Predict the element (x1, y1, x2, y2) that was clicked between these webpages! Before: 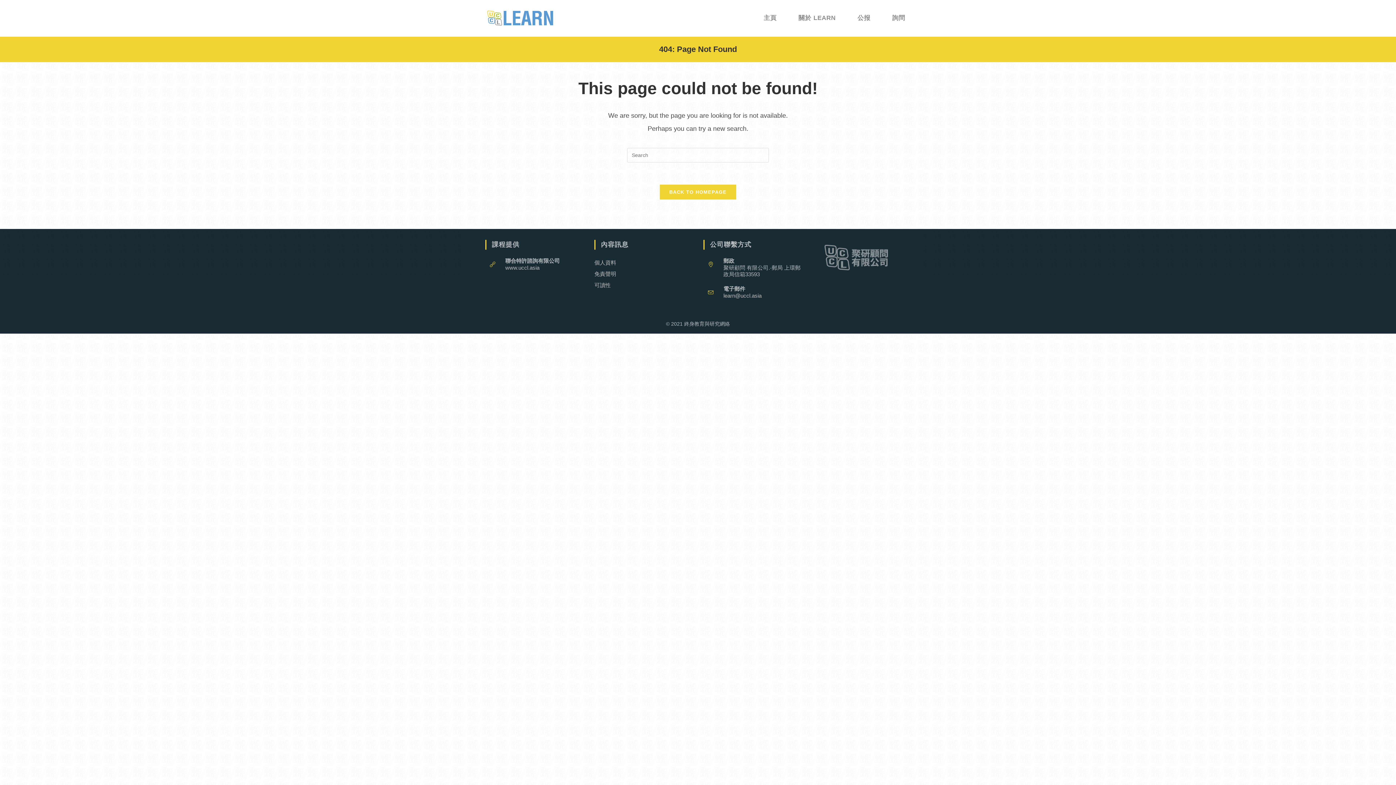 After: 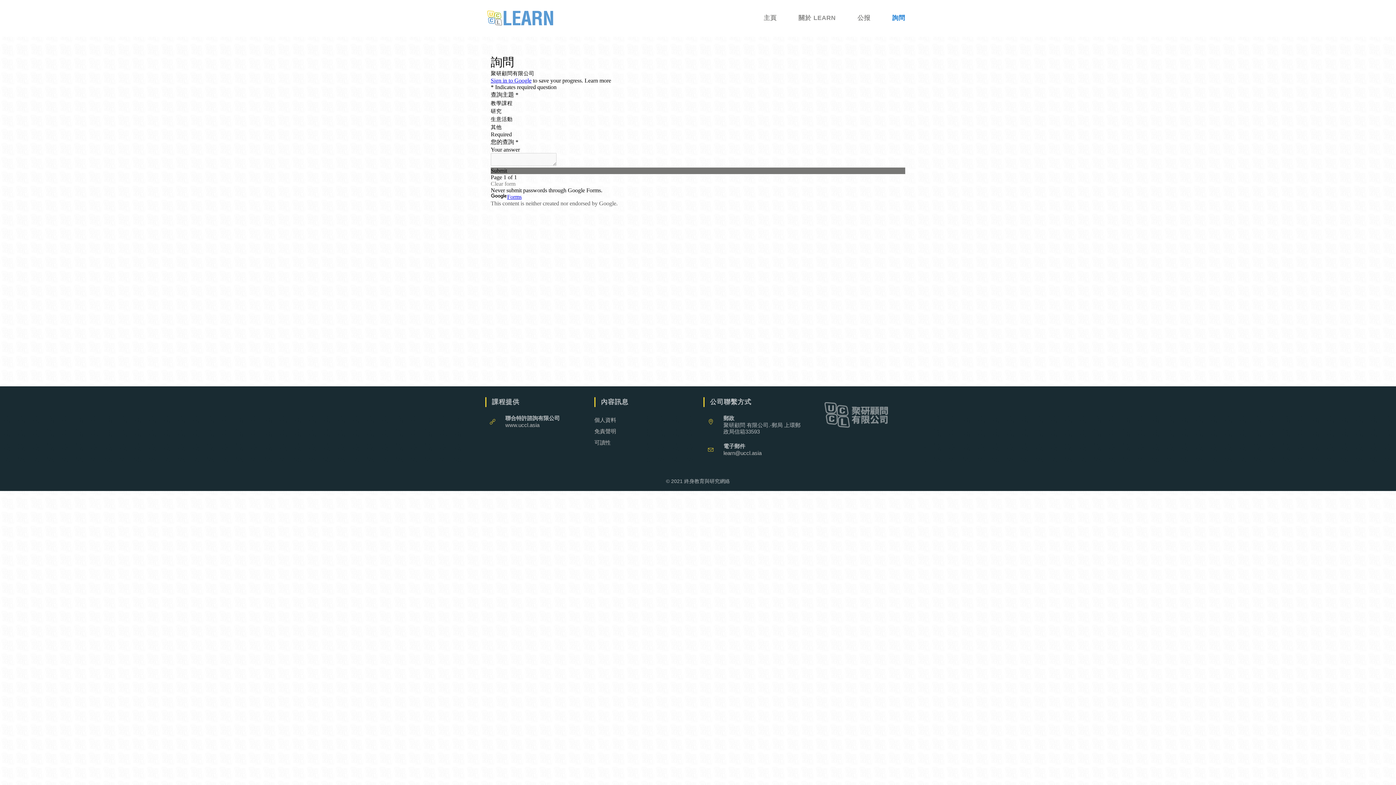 Action: label: 詢問 bbox: (881, 5, 916, 30)